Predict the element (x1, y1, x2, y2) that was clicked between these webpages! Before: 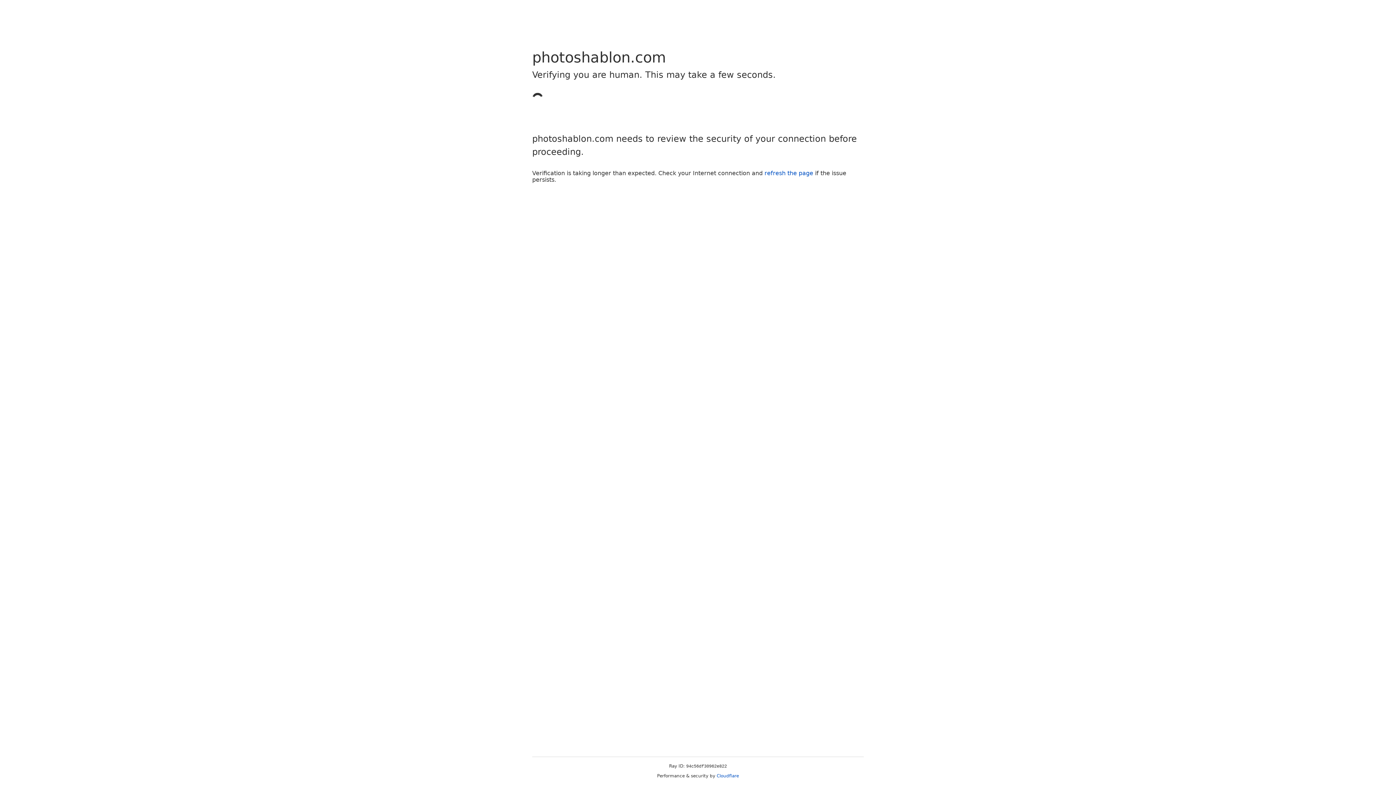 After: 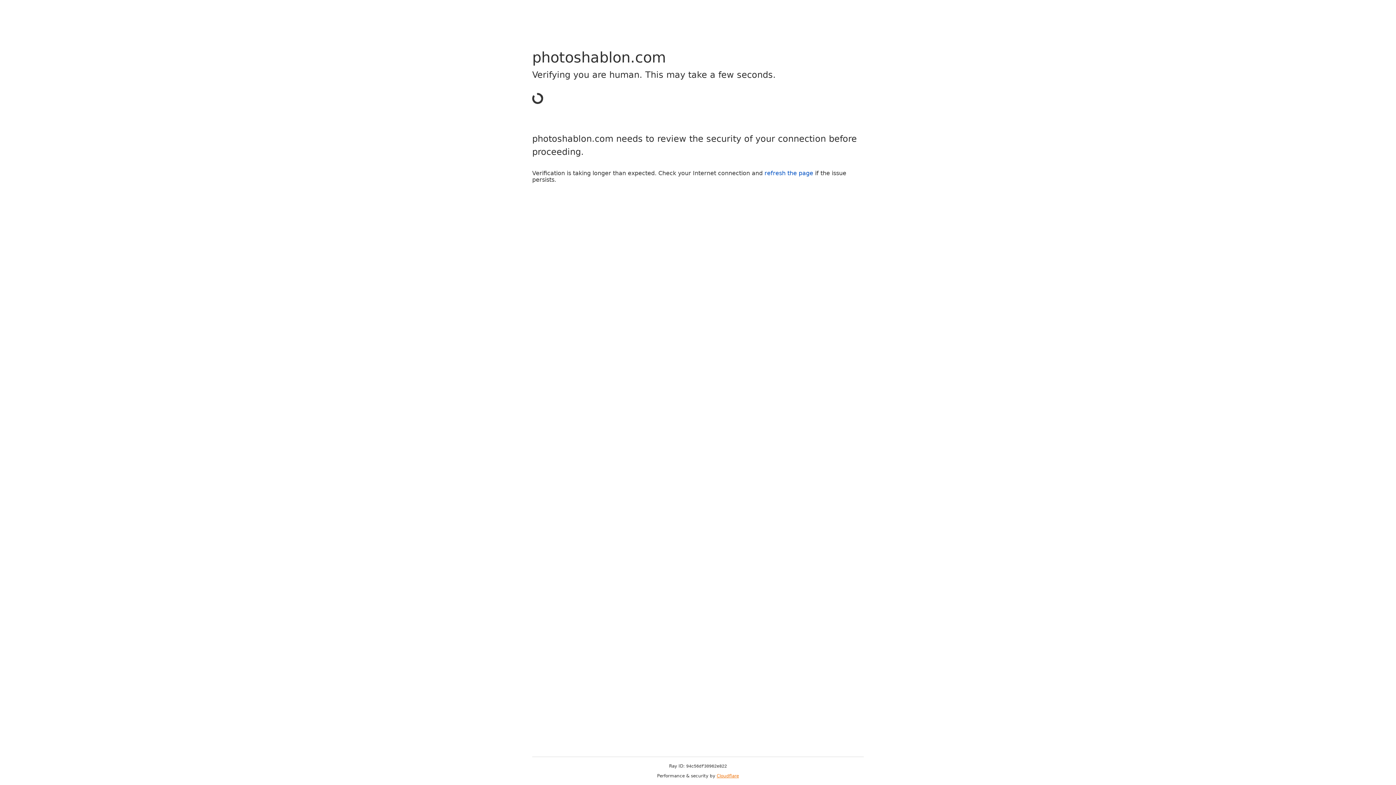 Action: bbox: (716, 773, 739, 778) label: Cloudflare